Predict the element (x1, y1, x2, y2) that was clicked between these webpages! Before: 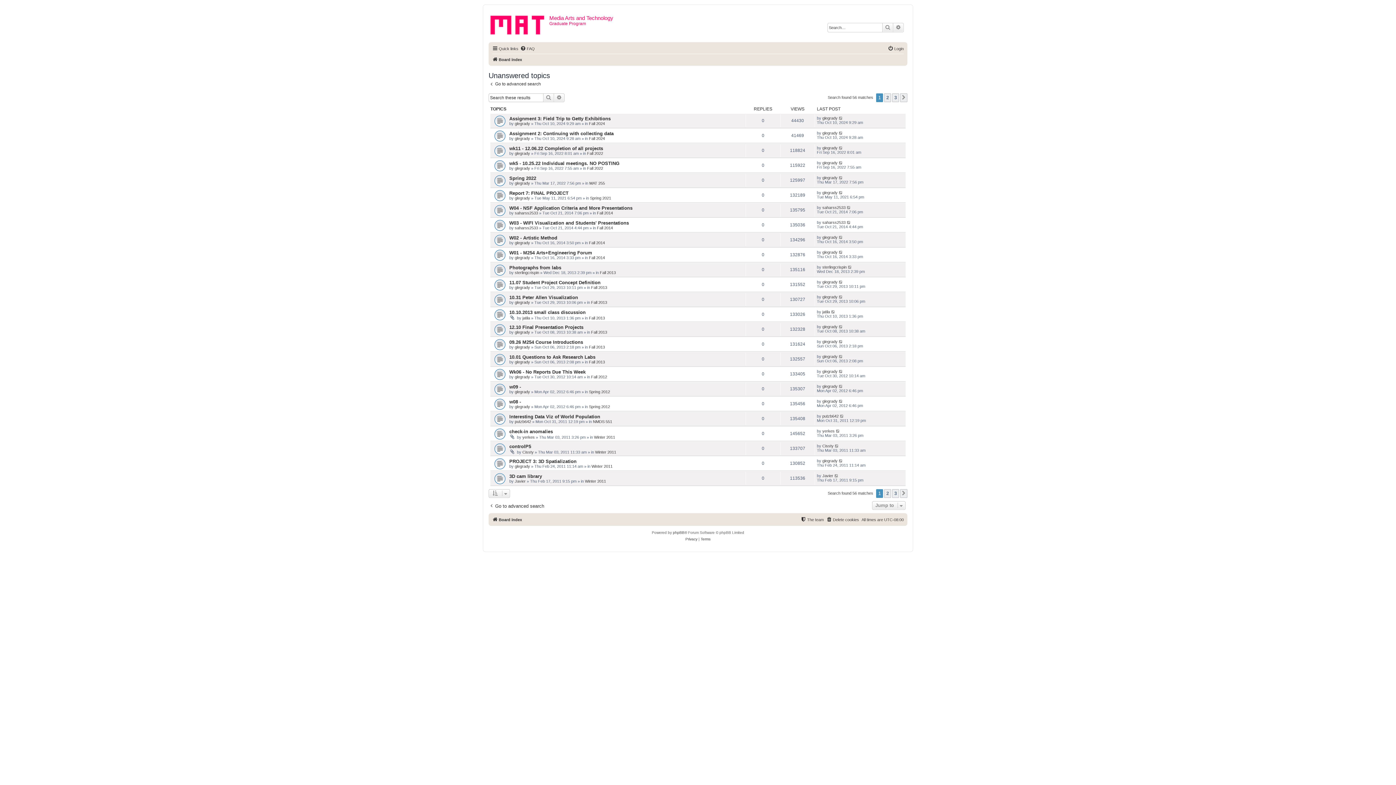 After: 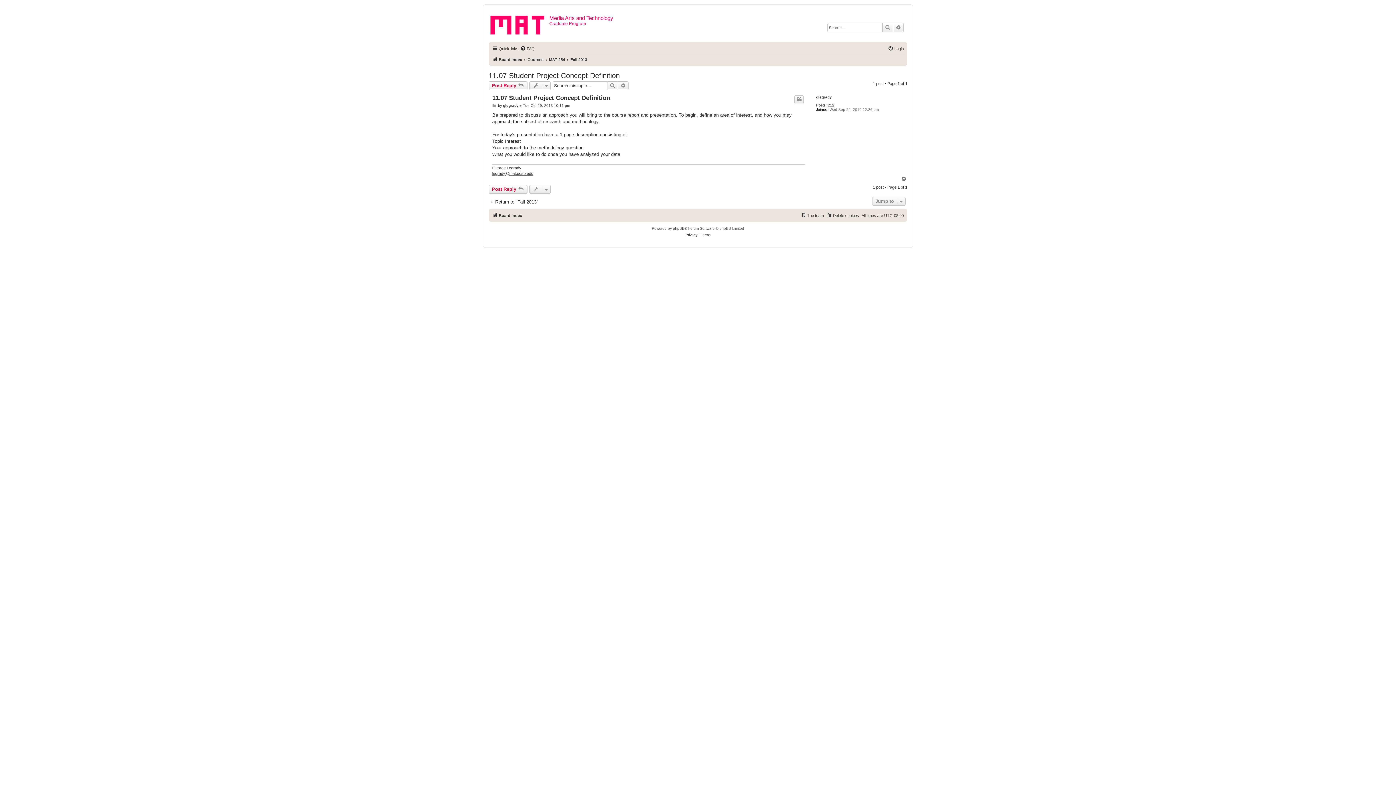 Action: label: 11.07 Student Project Concept Definition bbox: (509, 280, 600, 285)